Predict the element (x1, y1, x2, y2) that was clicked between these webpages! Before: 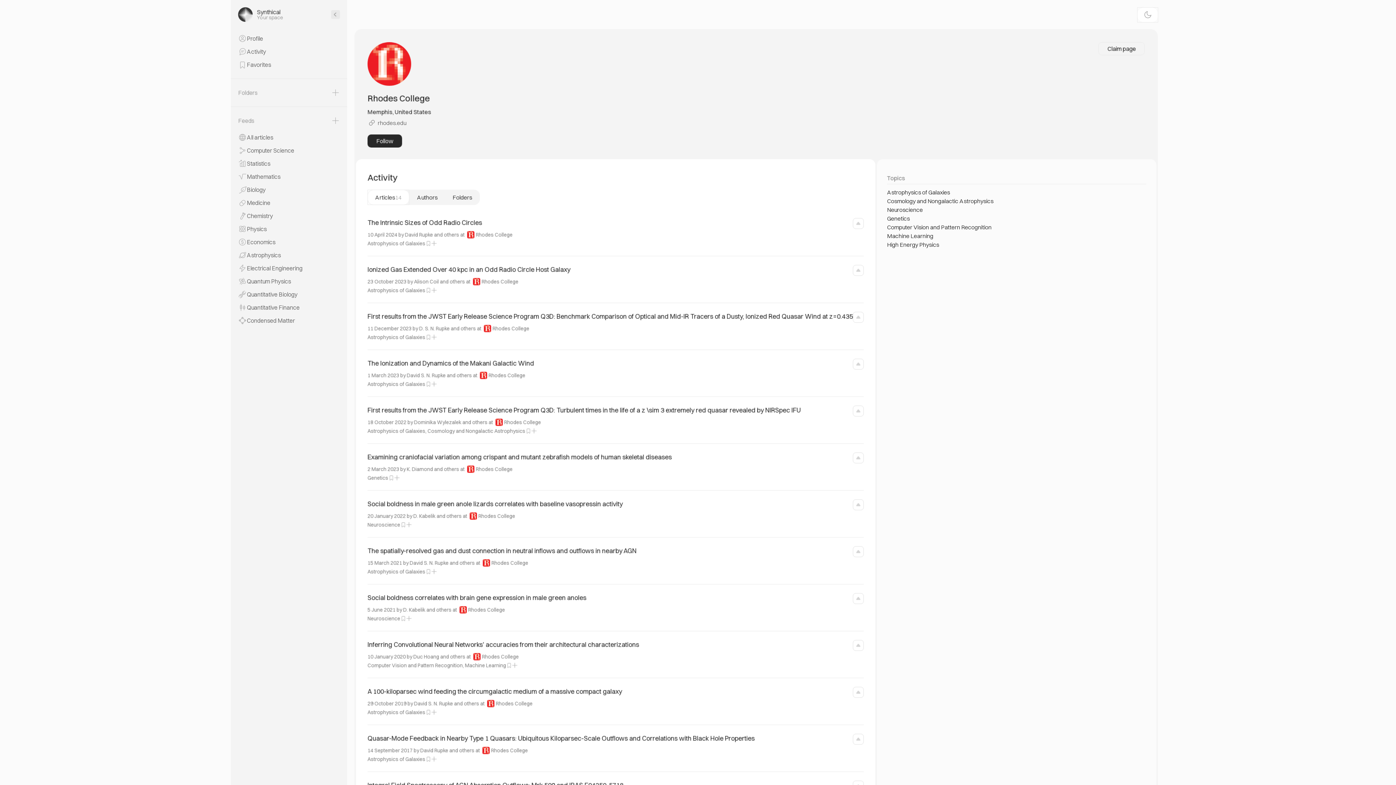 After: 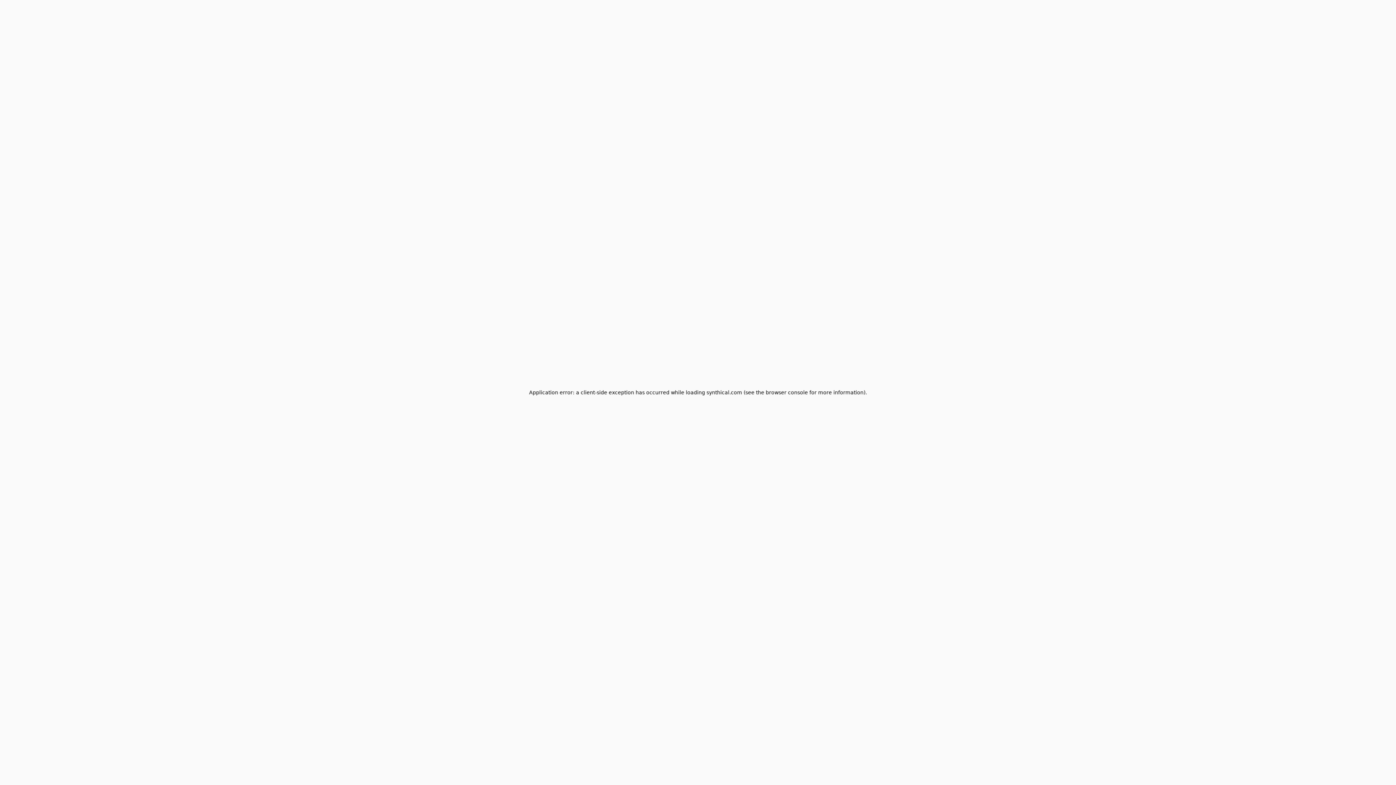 Action: bbox: (367, 358, 534, 368) label: The Ionization and Dynamics of the Makani Galactic Wind